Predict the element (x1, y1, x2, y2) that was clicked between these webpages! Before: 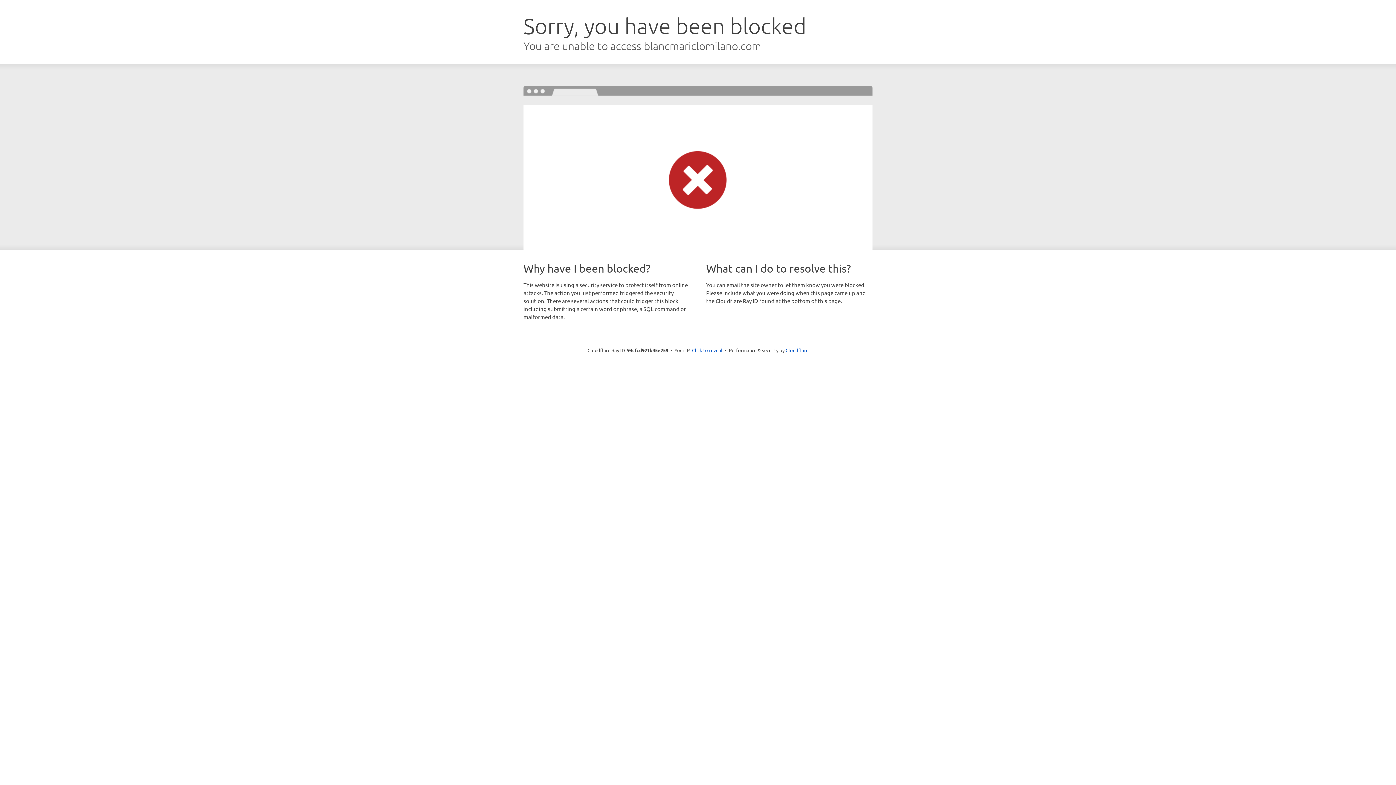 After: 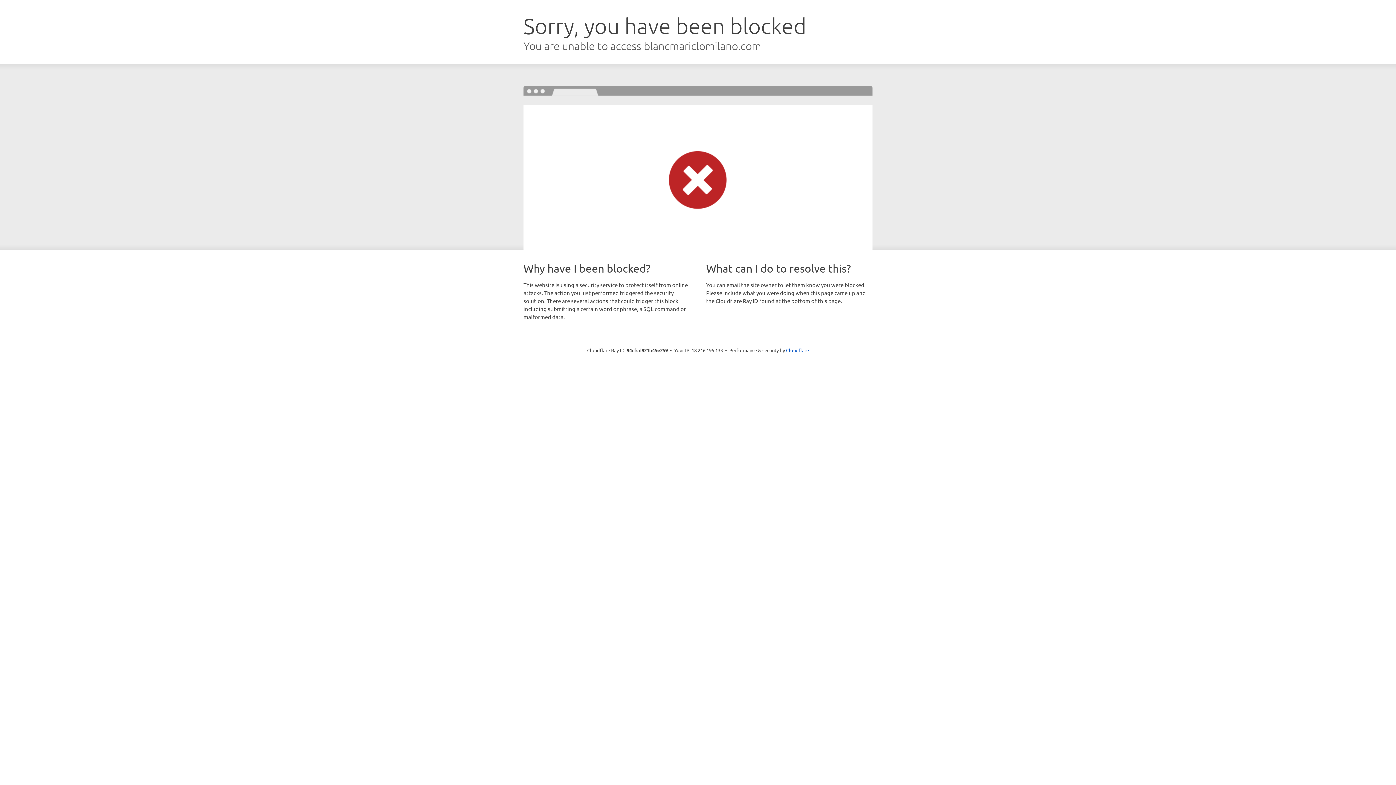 Action: bbox: (692, 346, 722, 353) label: Click to reveal